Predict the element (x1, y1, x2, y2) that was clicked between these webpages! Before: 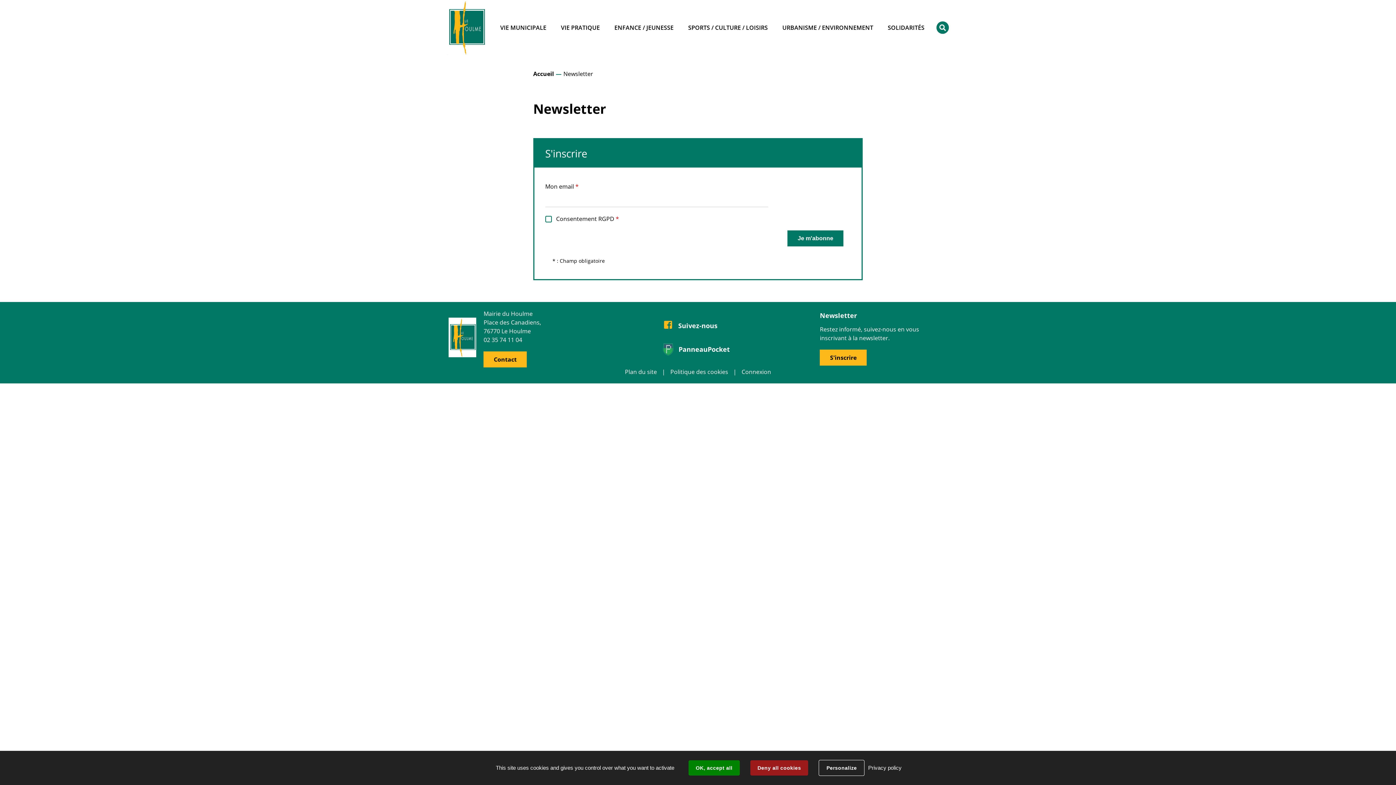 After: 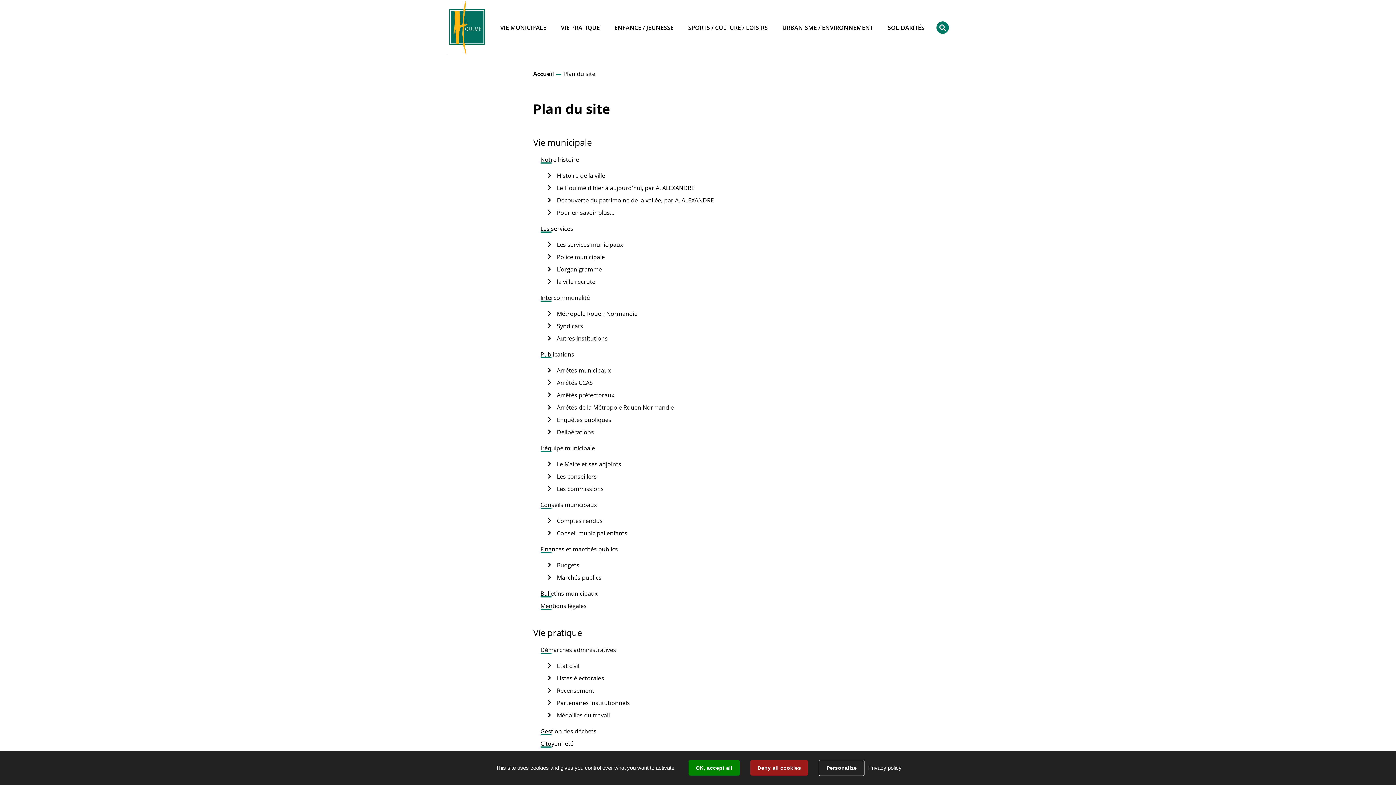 Action: label: Plan du site bbox: (625, 368, 657, 376)